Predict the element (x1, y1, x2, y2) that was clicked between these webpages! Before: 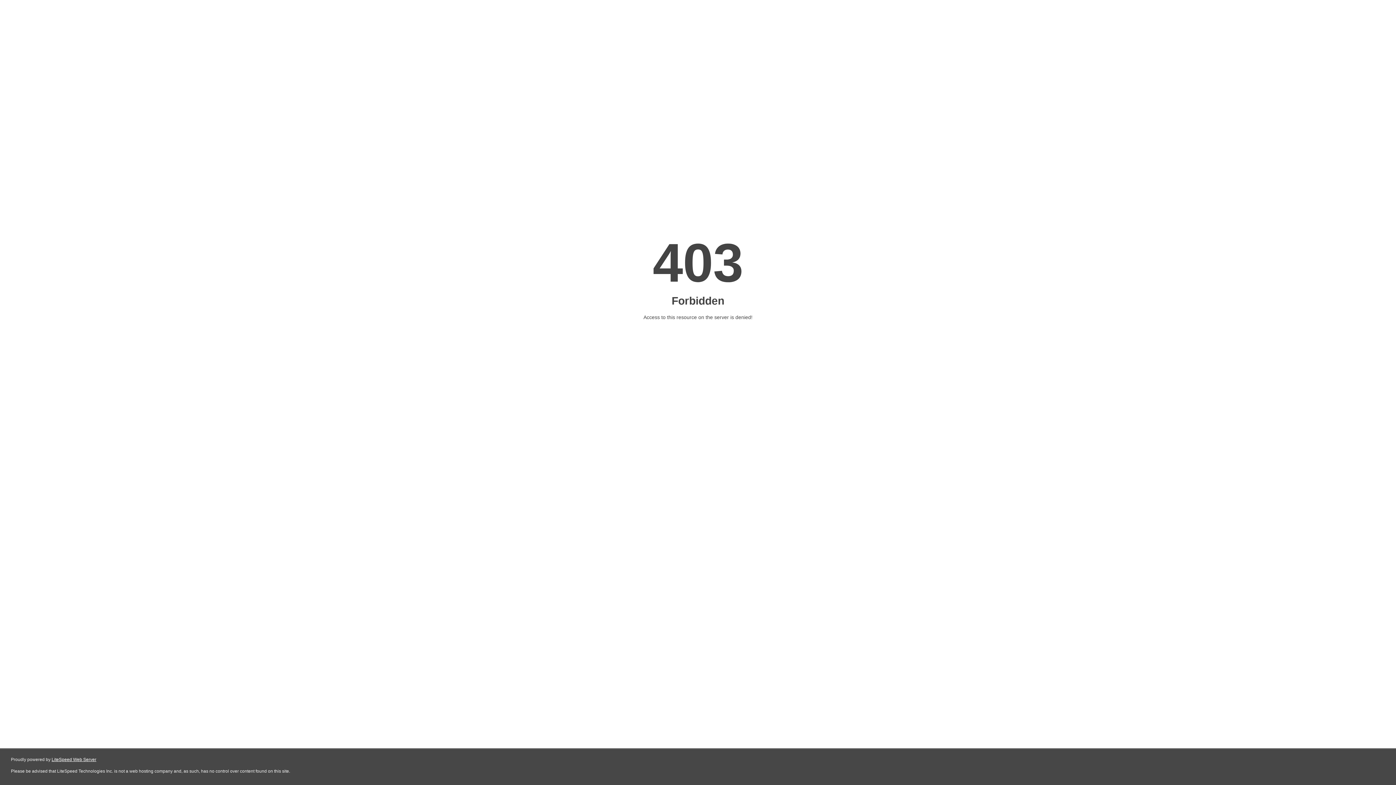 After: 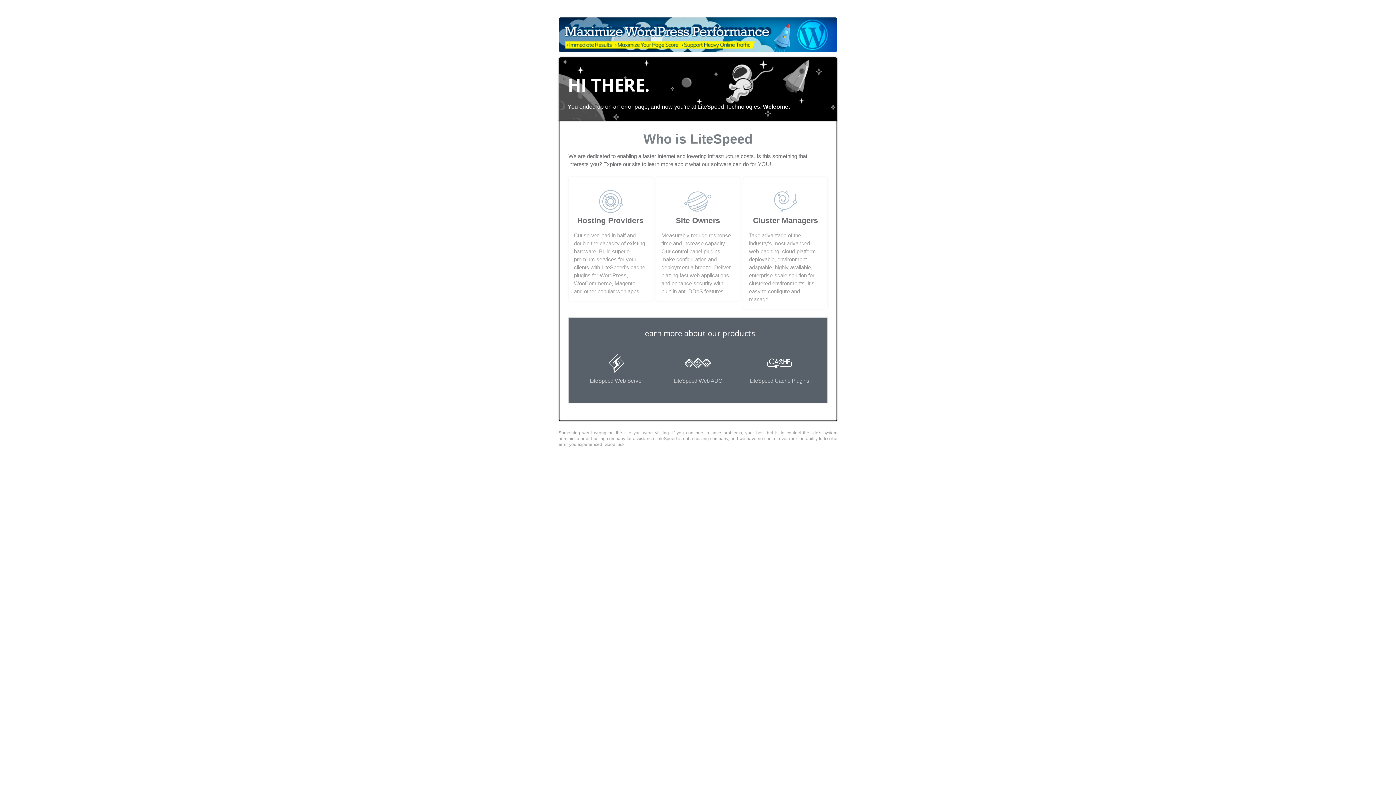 Action: label: LiteSpeed Web Server bbox: (51, 757, 96, 762)